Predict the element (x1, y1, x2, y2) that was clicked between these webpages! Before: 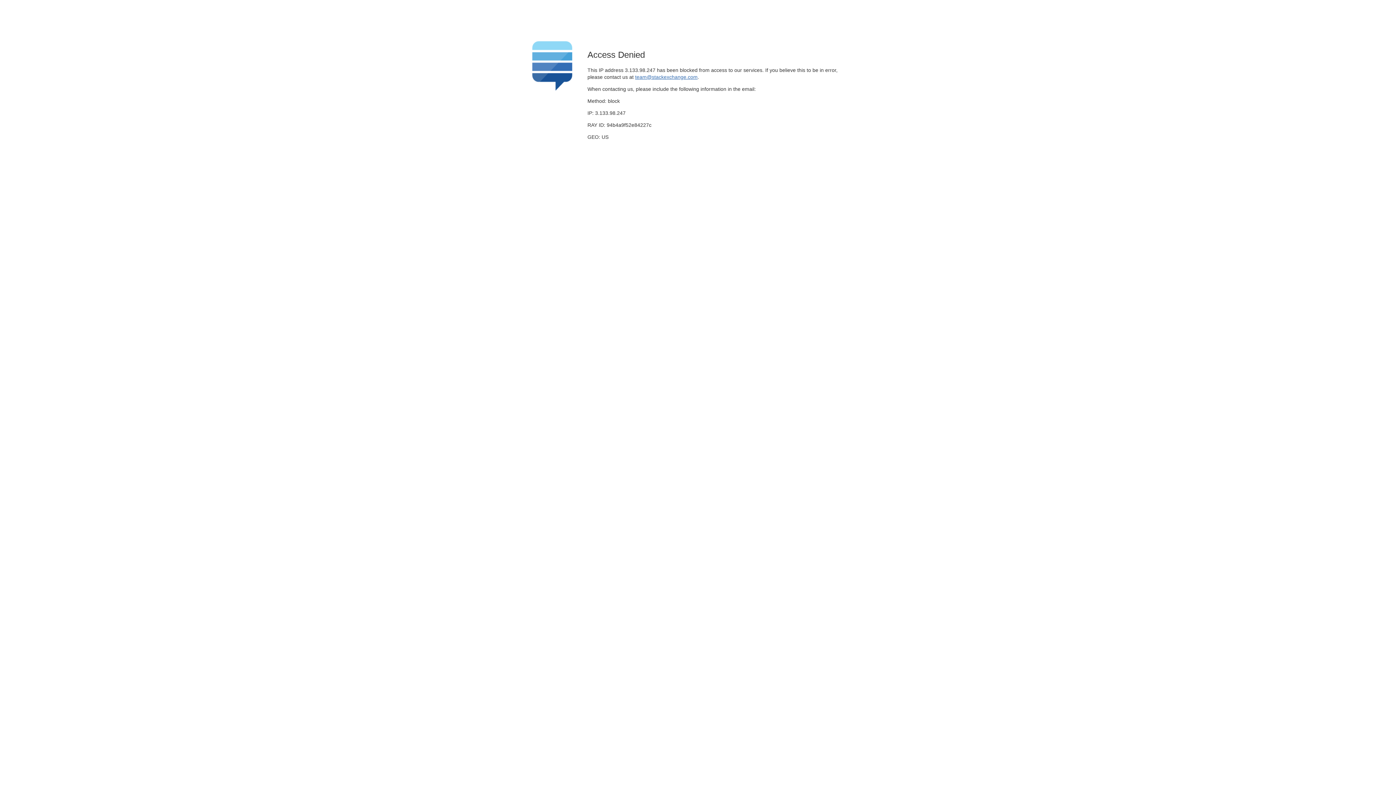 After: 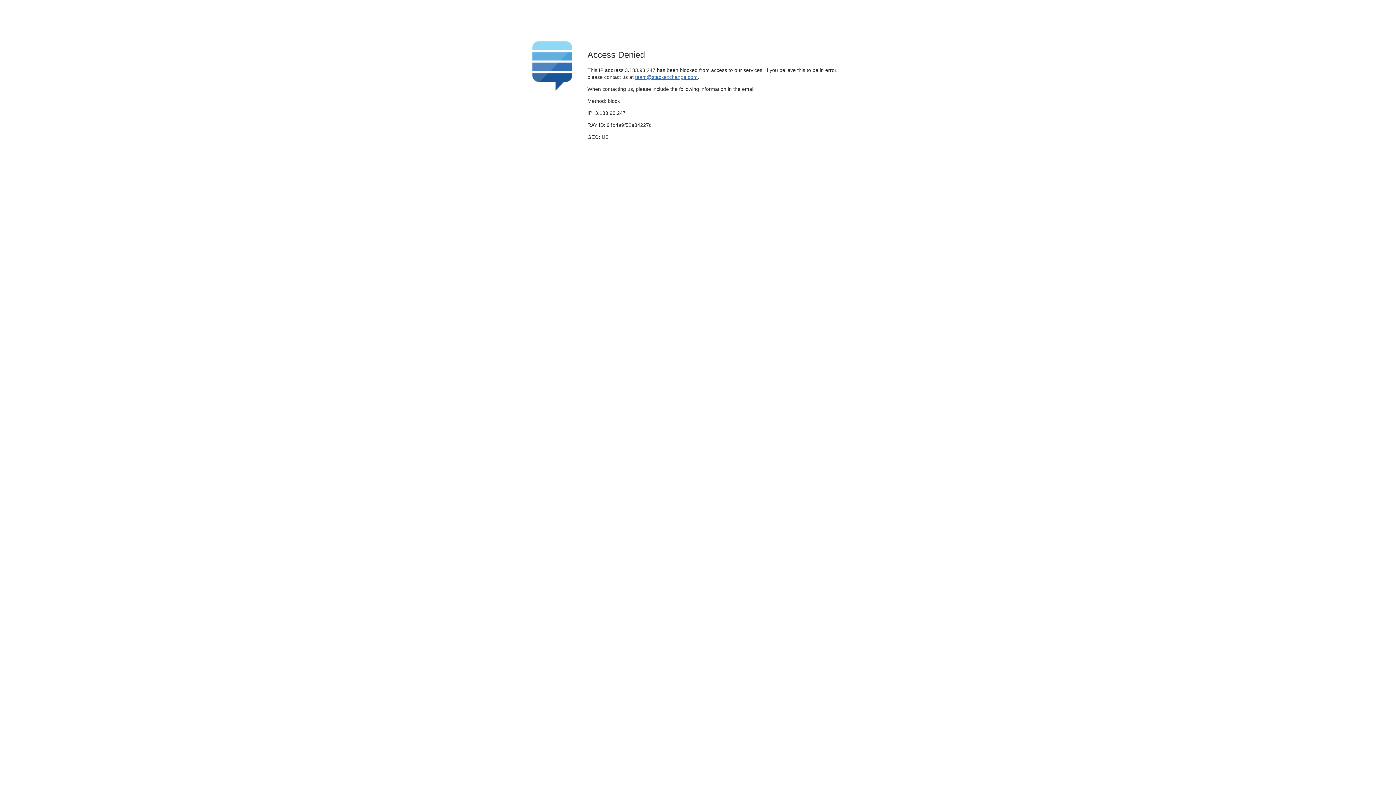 Action: label: team@stackexchange.com bbox: (635, 74, 697, 79)